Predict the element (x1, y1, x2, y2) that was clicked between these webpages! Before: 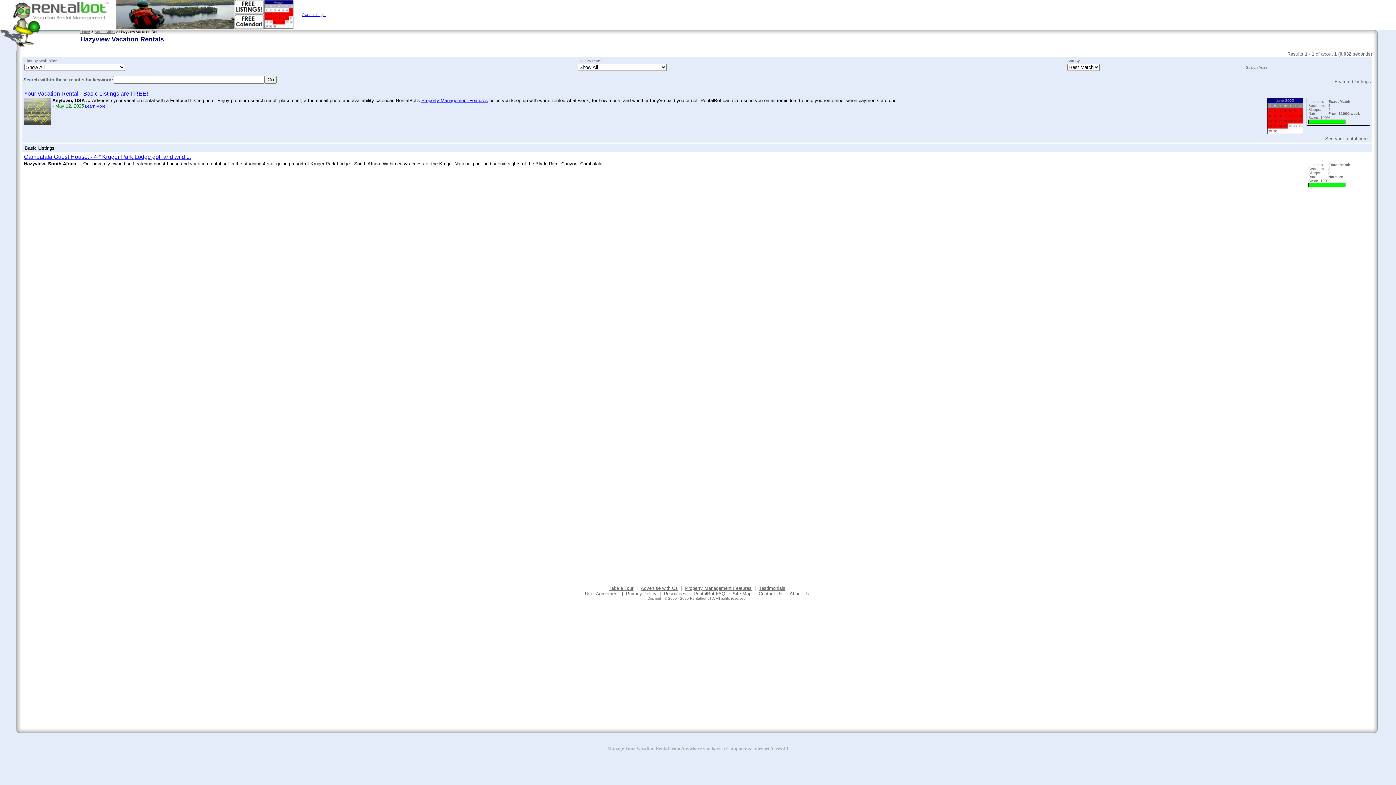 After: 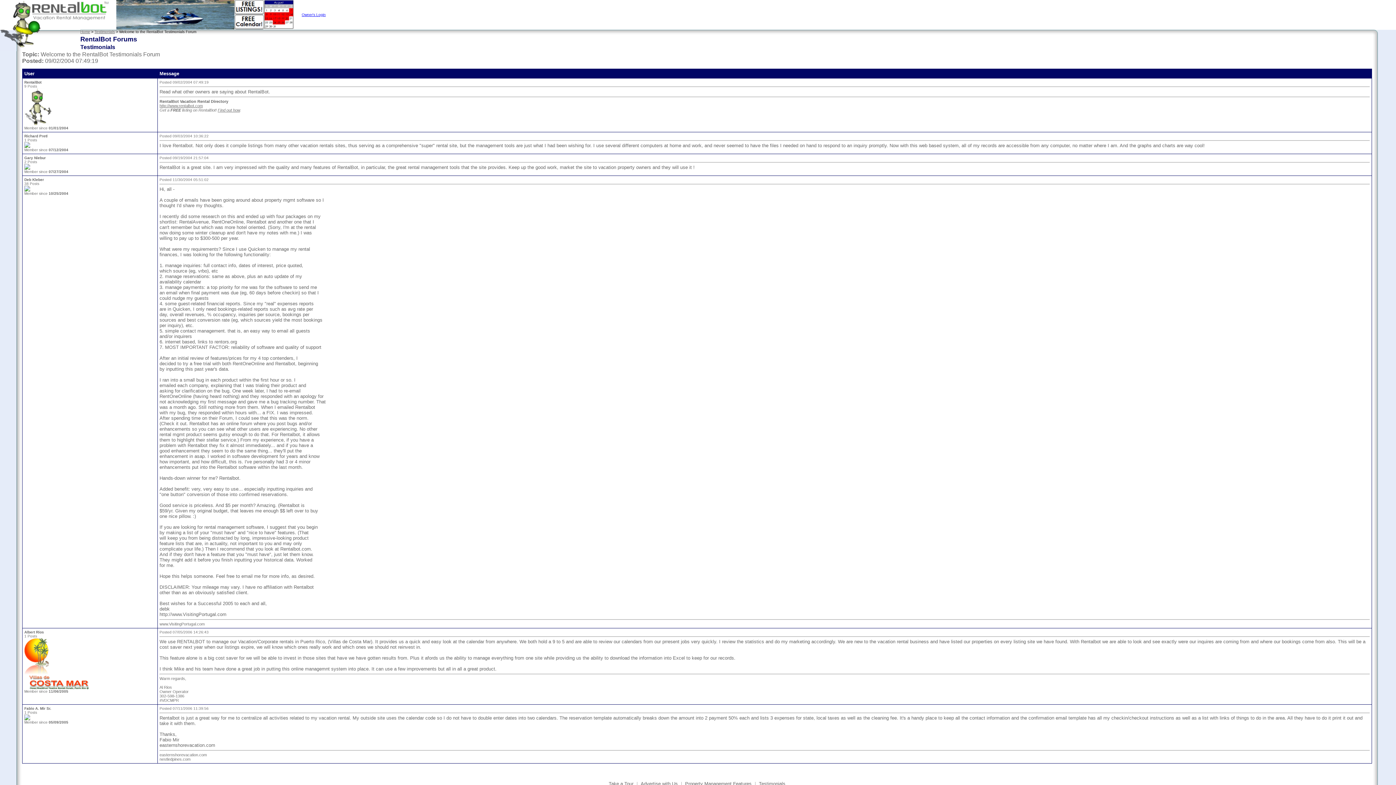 Action: bbox: (759, 585, 785, 591) label: Testimonials